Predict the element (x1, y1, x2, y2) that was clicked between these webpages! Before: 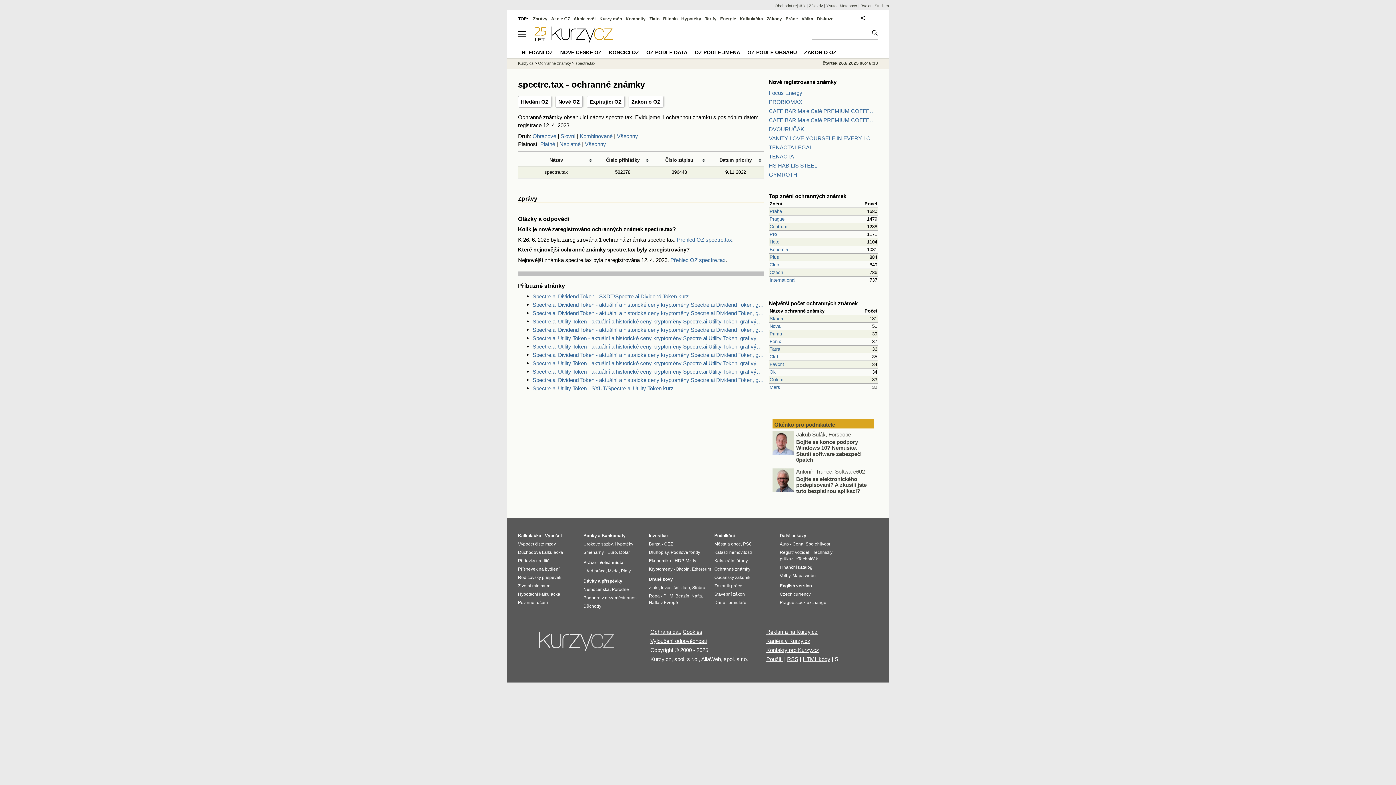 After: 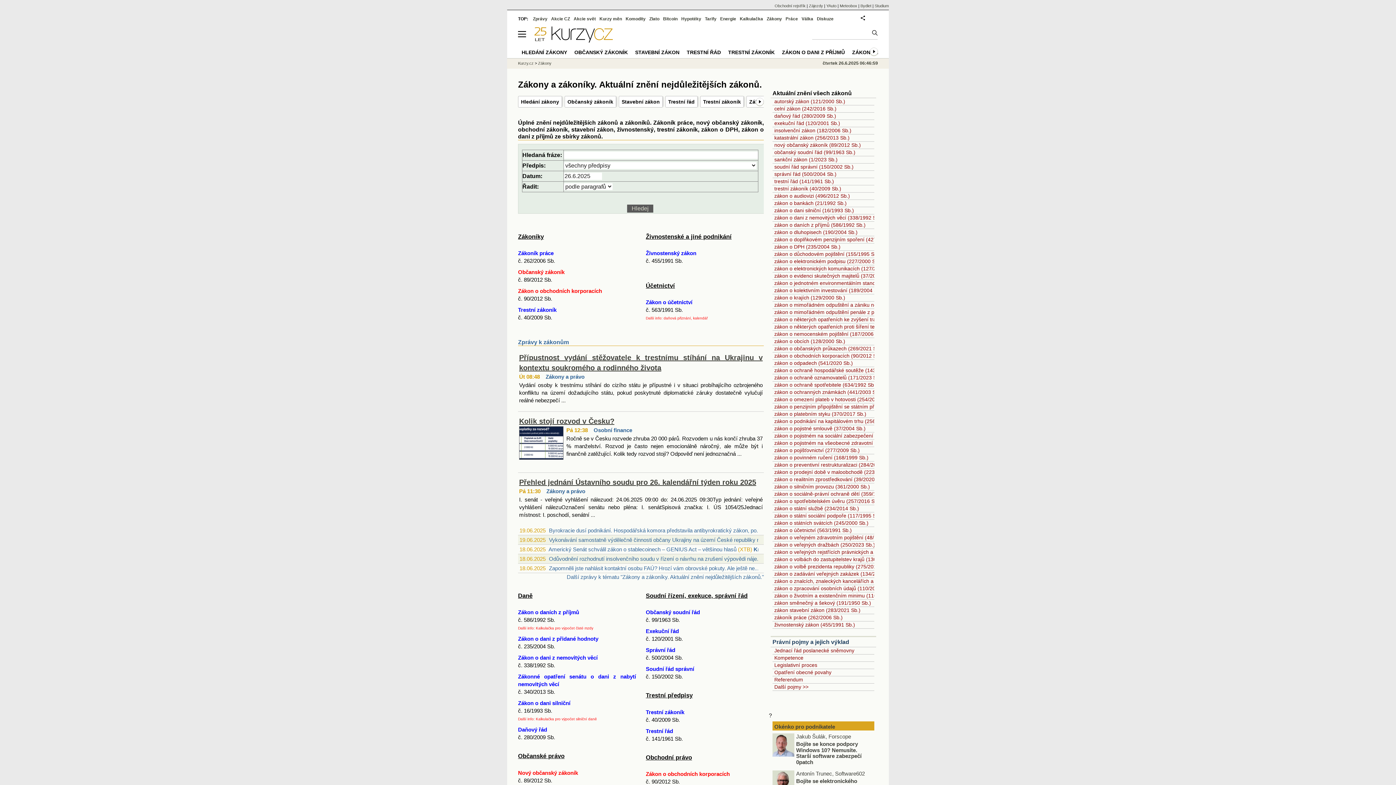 Action: bbox: (766, 16, 782, 21) label: Zákony